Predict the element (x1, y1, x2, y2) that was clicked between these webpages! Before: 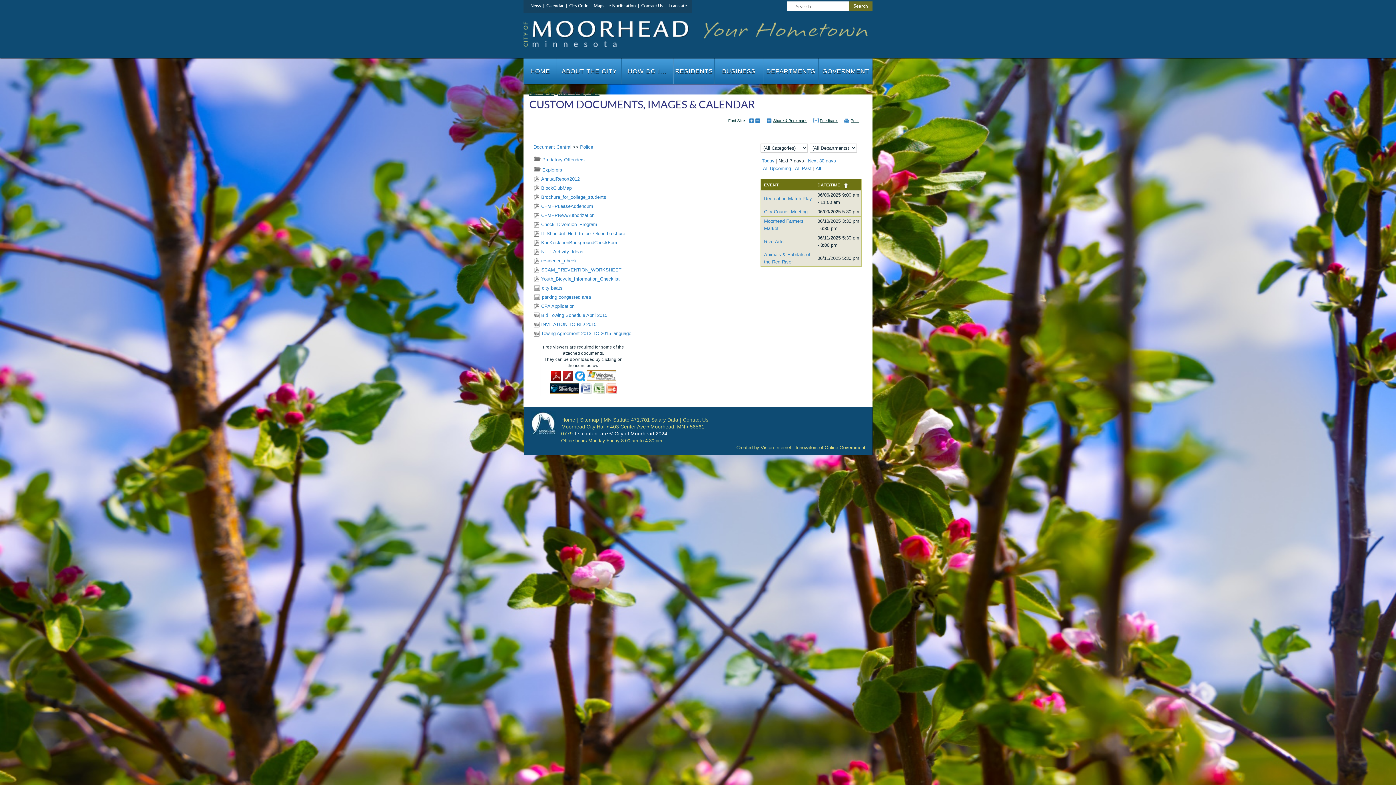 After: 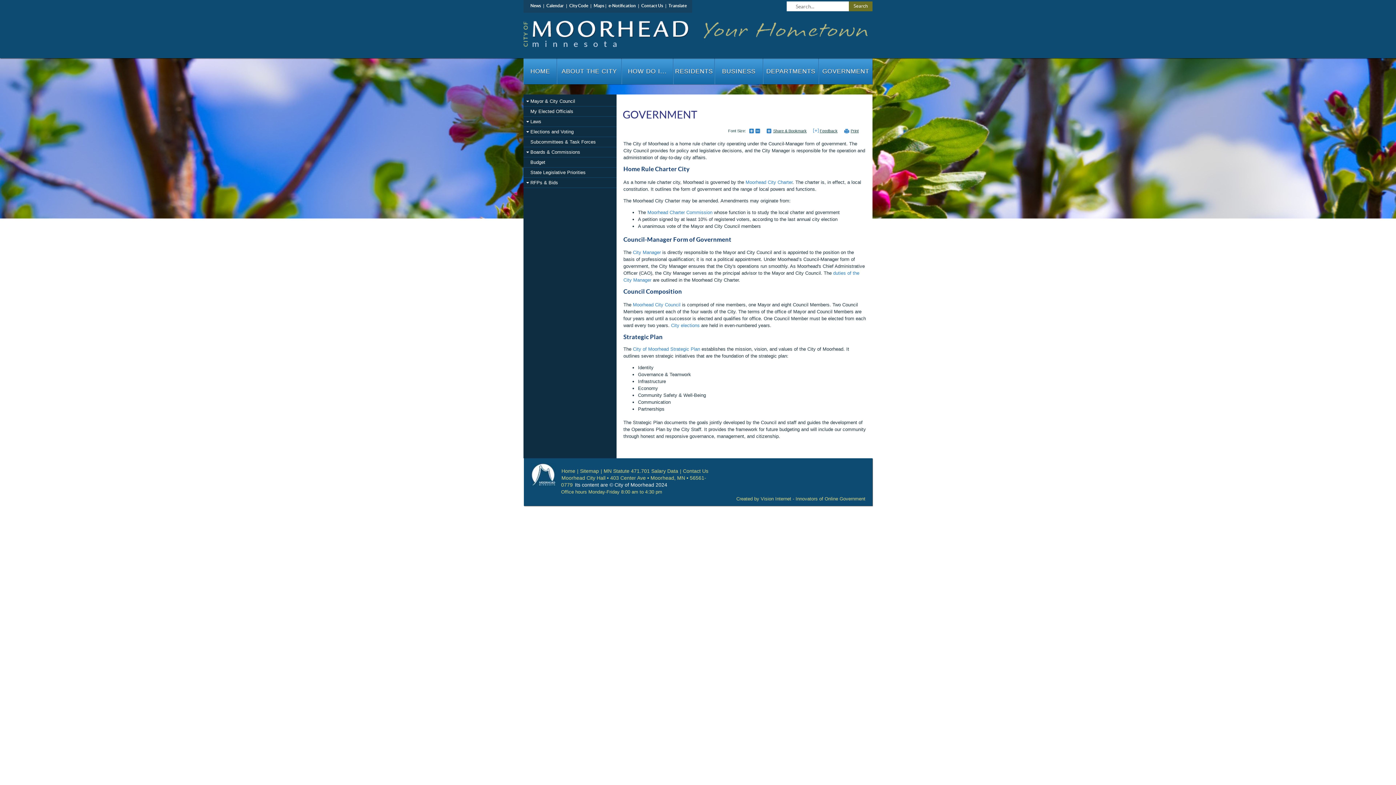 Action: bbox: (2, 0, 2, 0)